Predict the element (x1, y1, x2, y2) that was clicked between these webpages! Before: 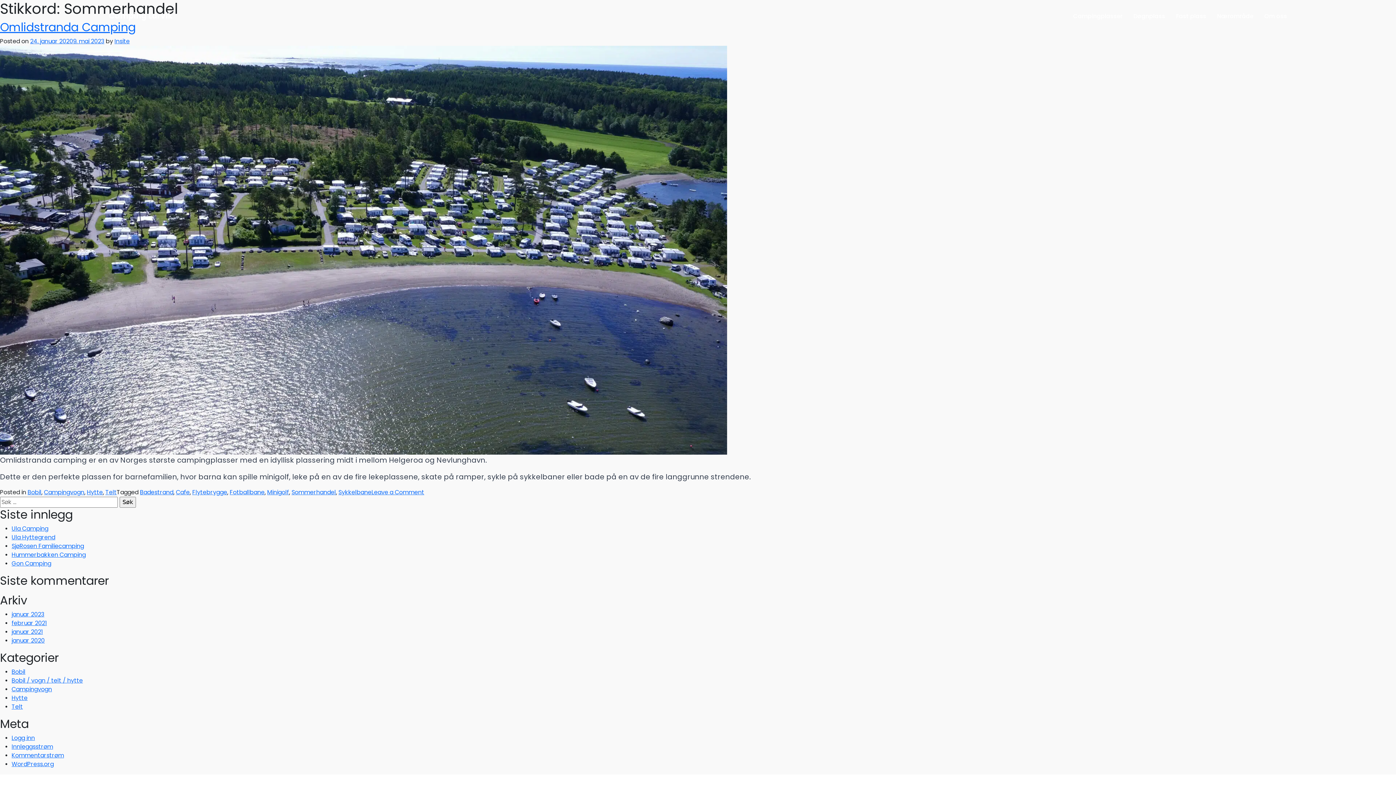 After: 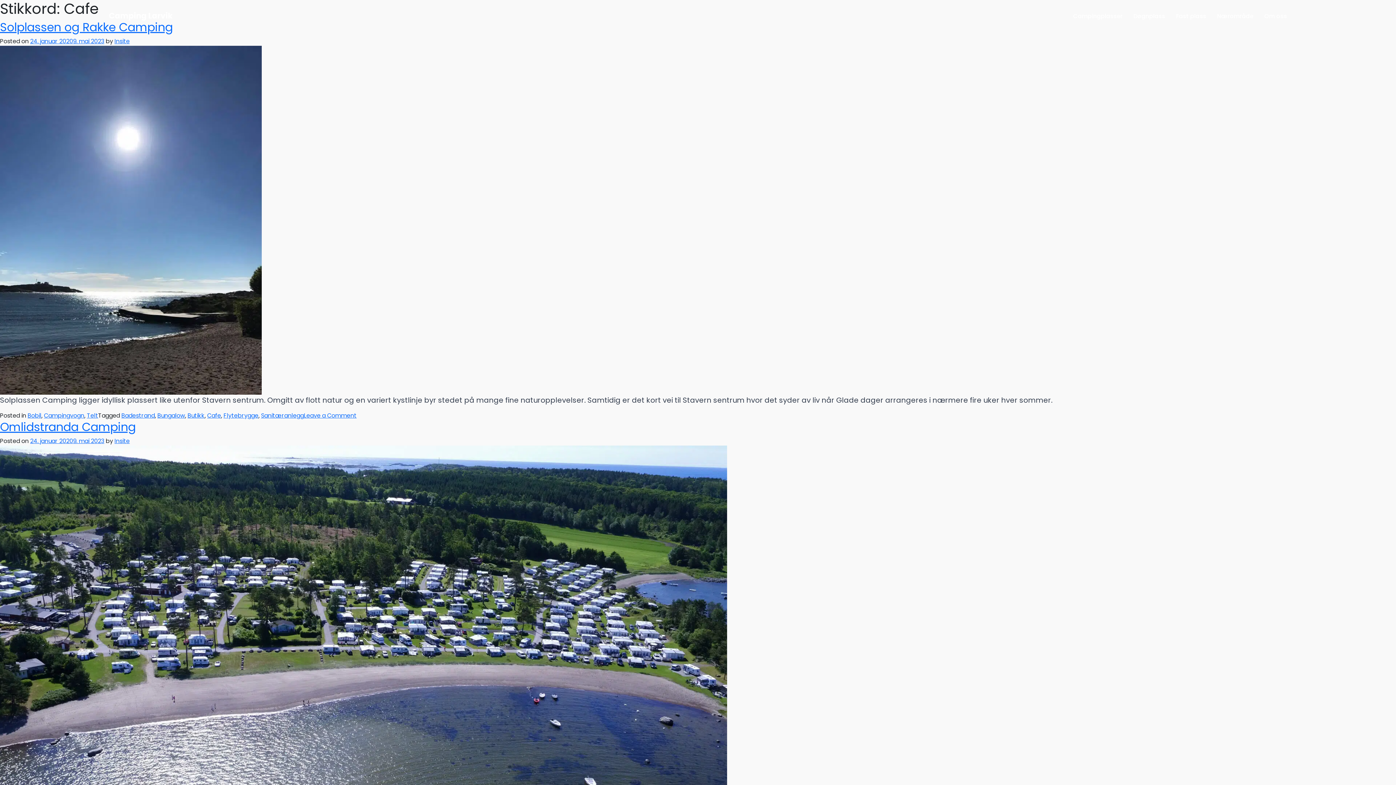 Action: label: Cafe bbox: (176, 488, 189, 496)